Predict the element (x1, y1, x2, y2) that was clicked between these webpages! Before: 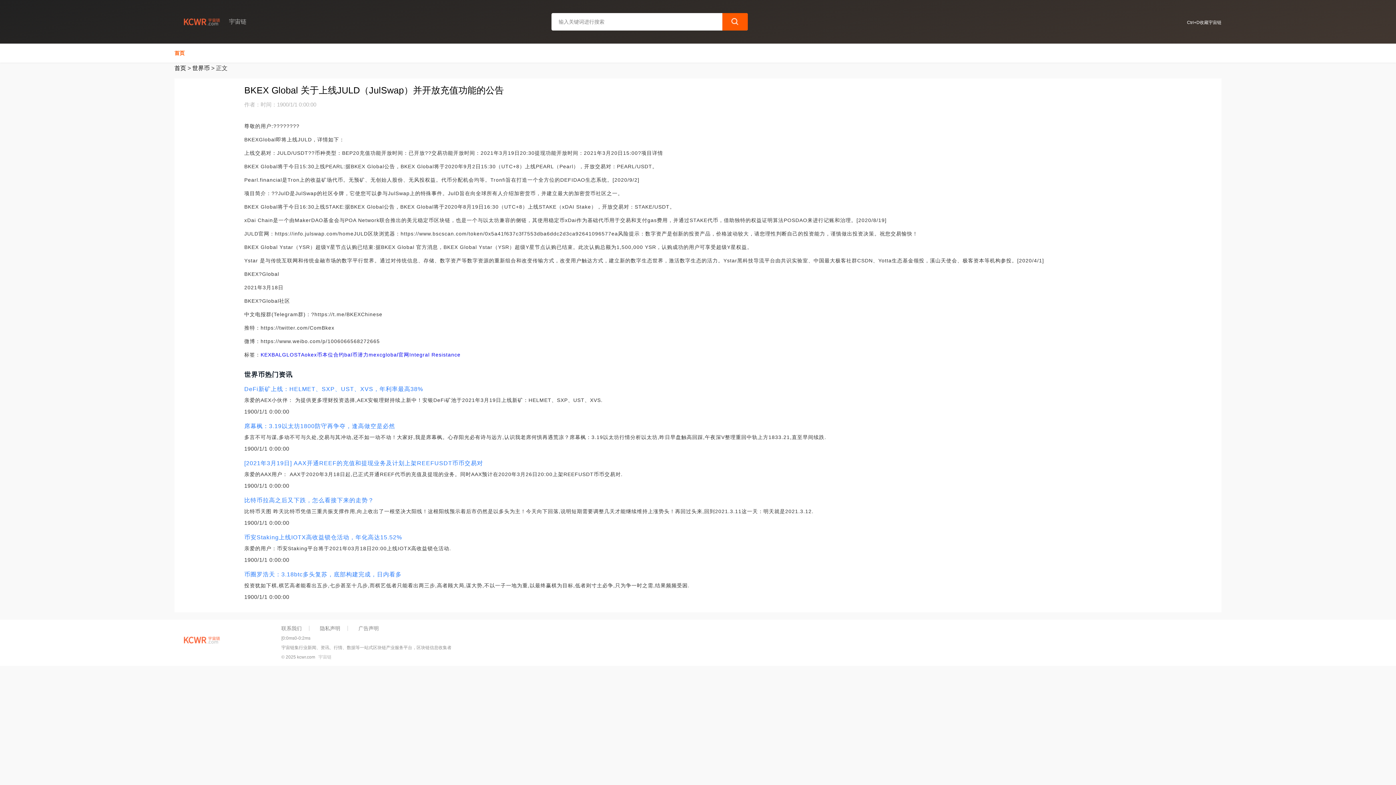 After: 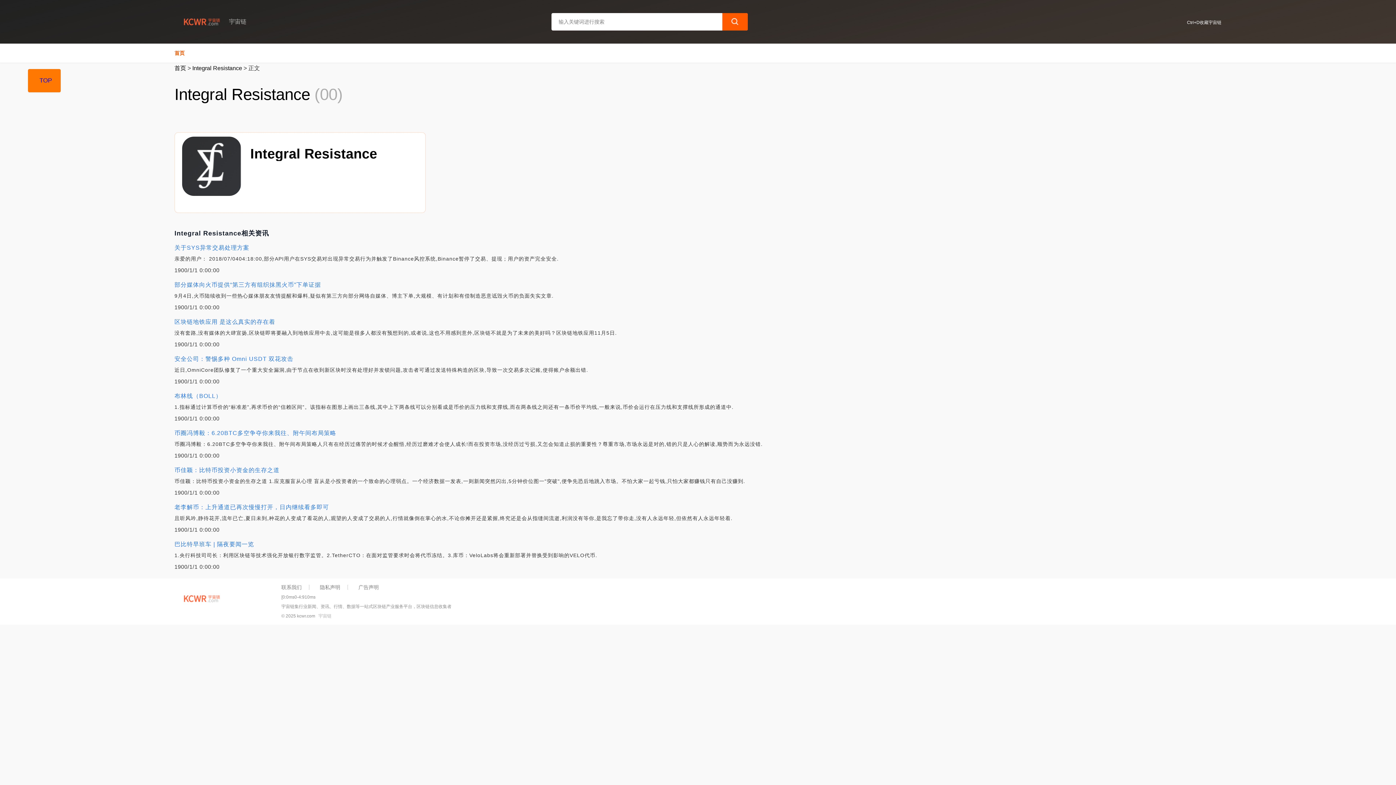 Action: bbox: (409, 352, 460, 357) label: Integral Resistance